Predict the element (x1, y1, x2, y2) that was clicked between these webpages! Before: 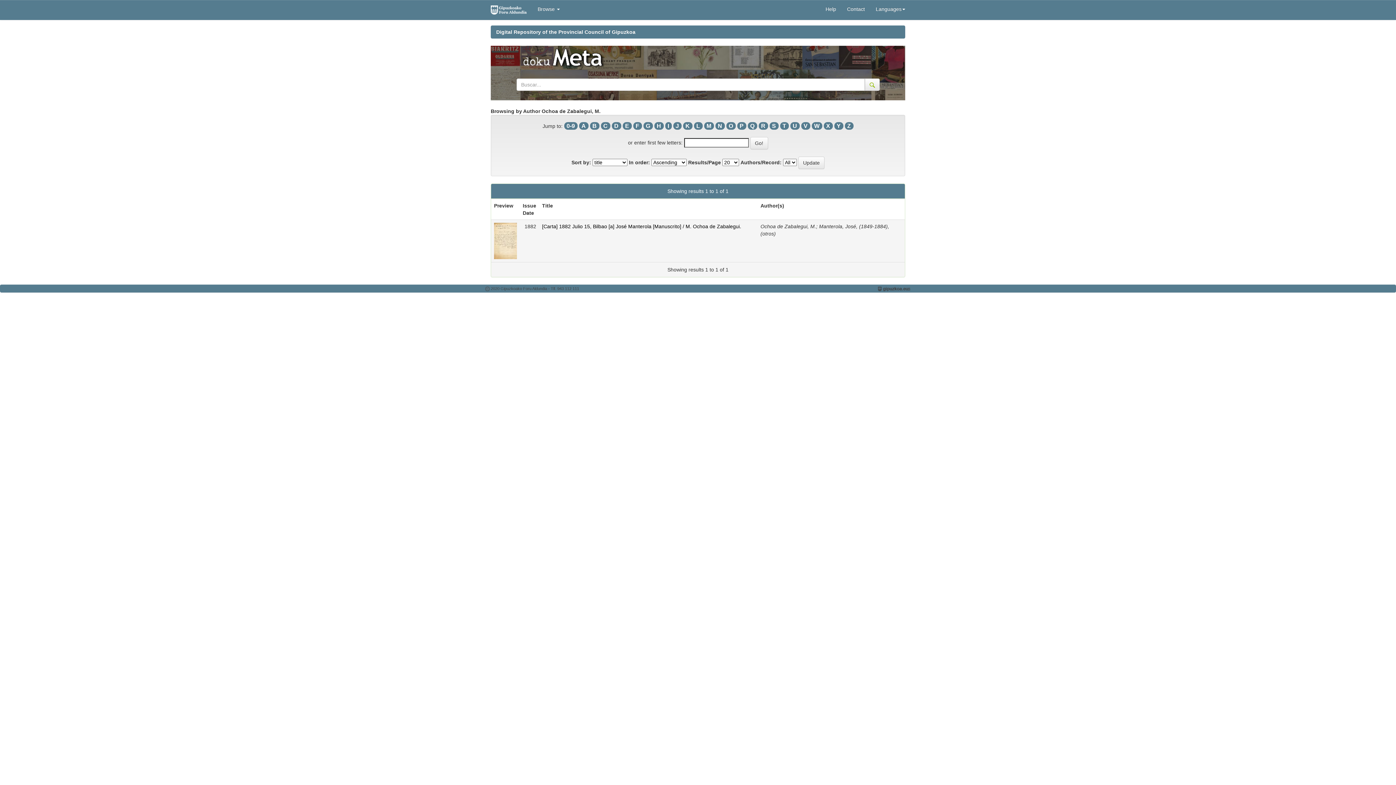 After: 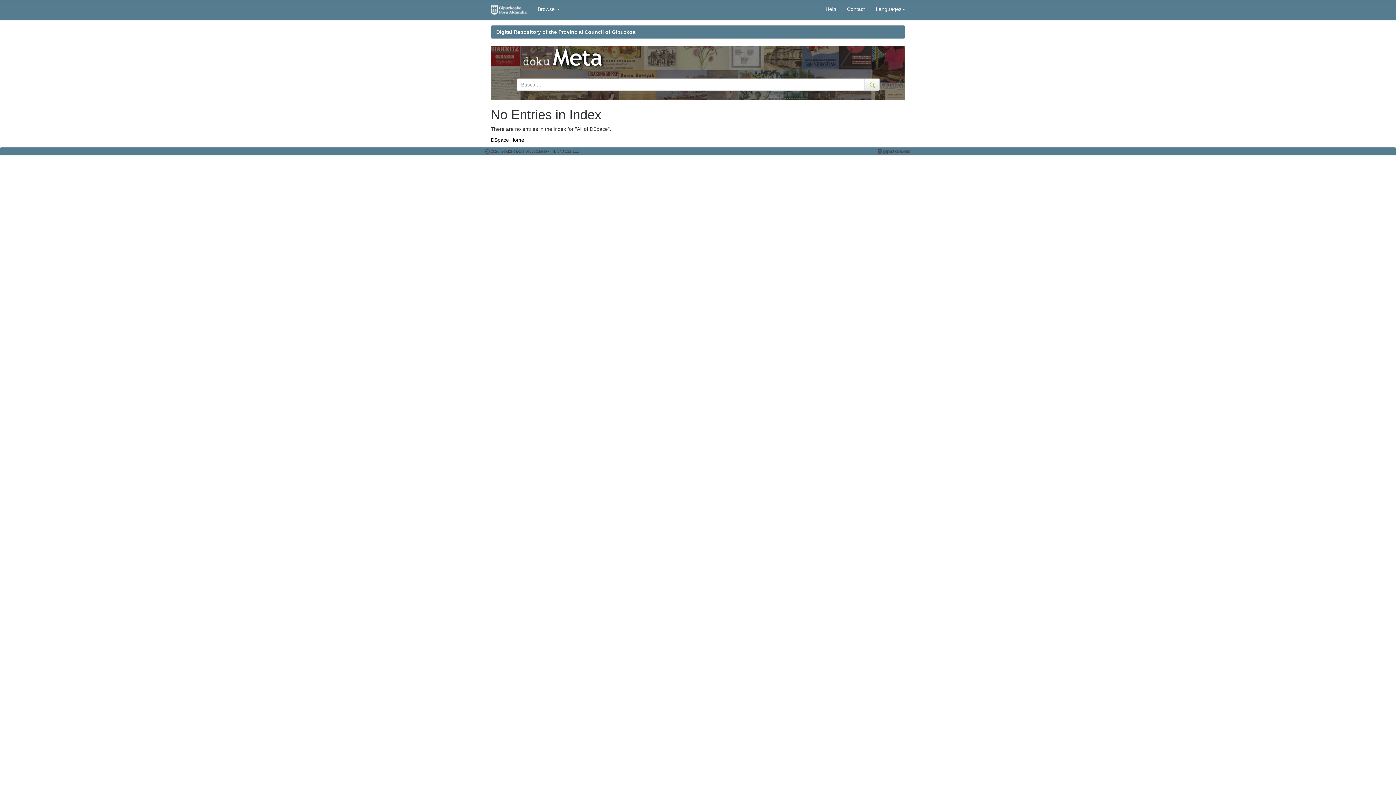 Action: label: W bbox: (811, 122, 822, 129)